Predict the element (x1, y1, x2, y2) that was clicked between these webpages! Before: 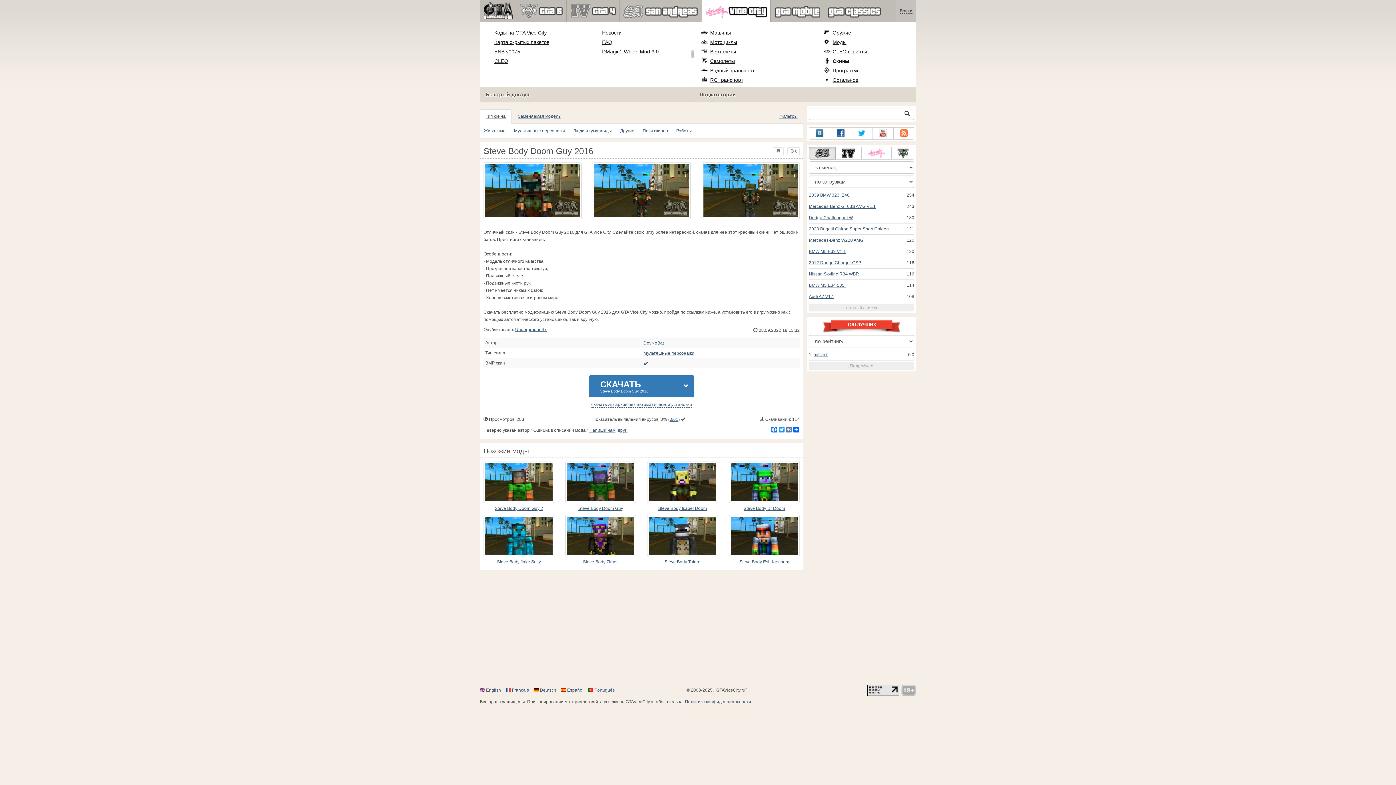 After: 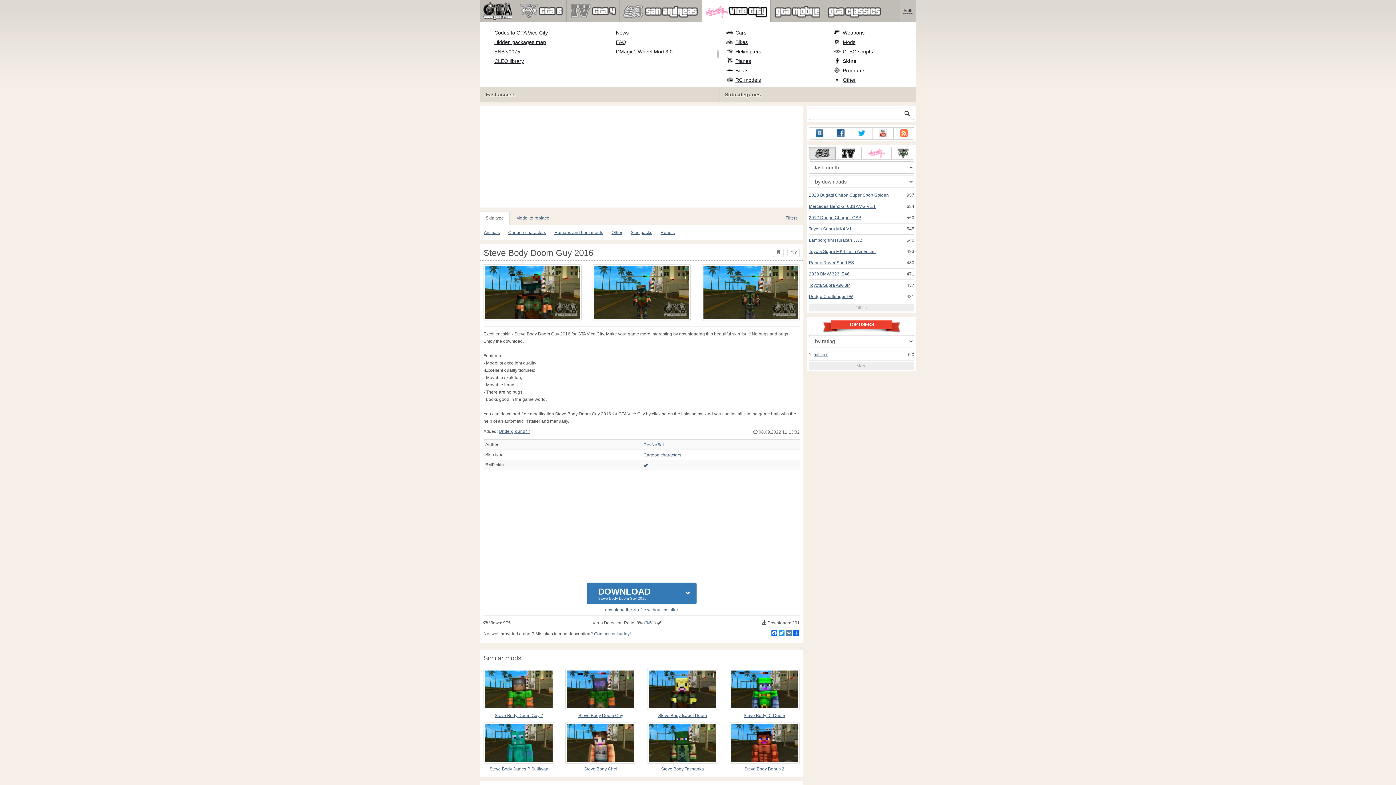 Action: label: English bbox: (486, 688, 501, 693)